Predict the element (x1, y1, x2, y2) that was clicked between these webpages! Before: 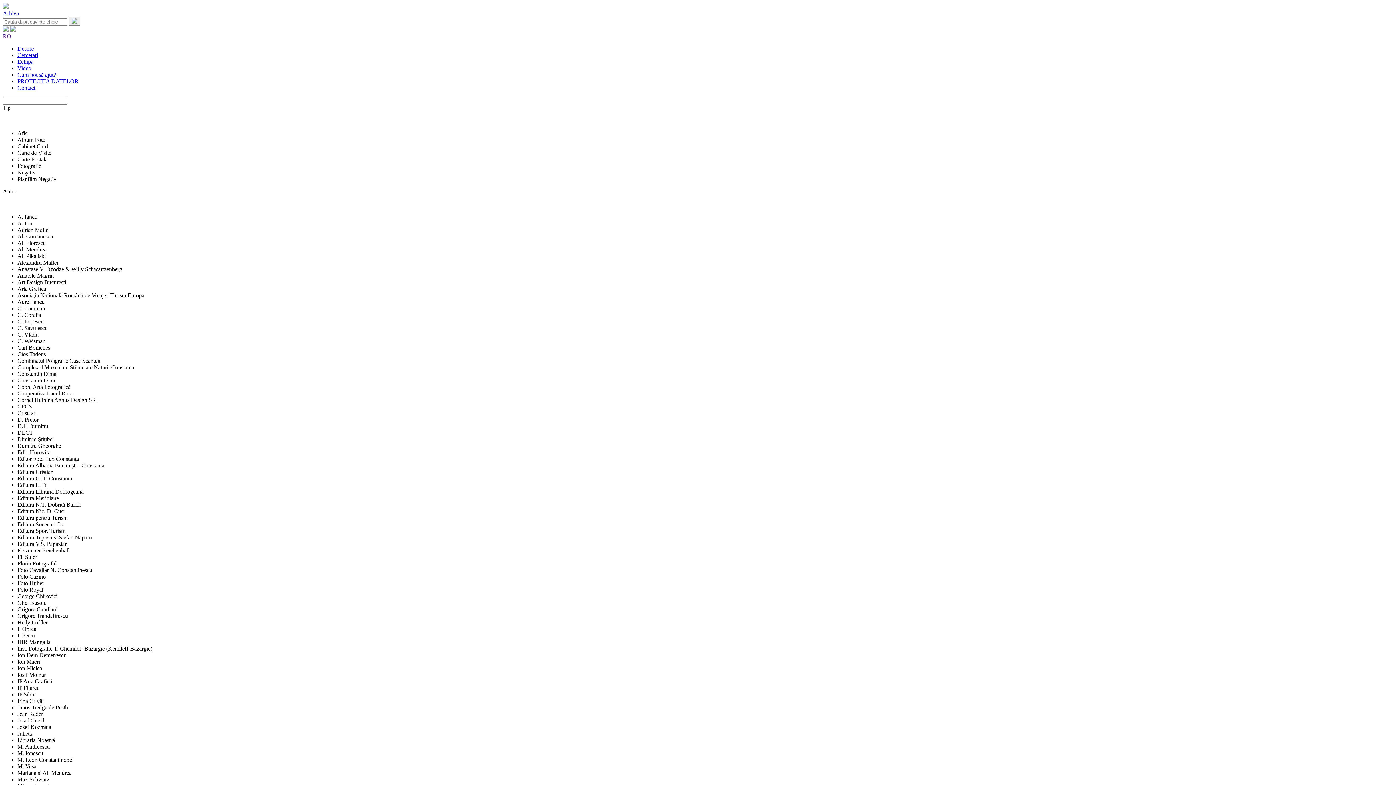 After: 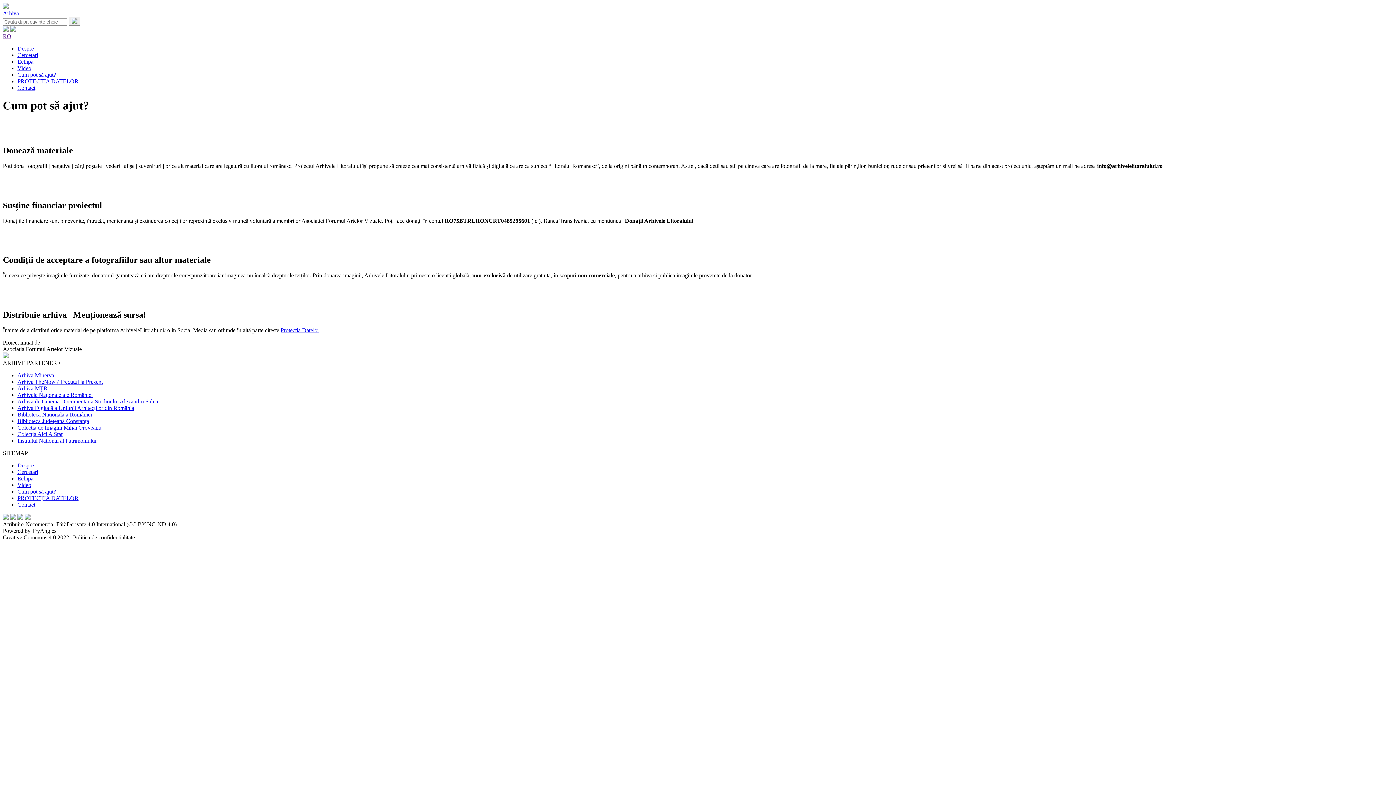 Action: label: Cum pot să ajut? bbox: (17, 71, 56, 77)